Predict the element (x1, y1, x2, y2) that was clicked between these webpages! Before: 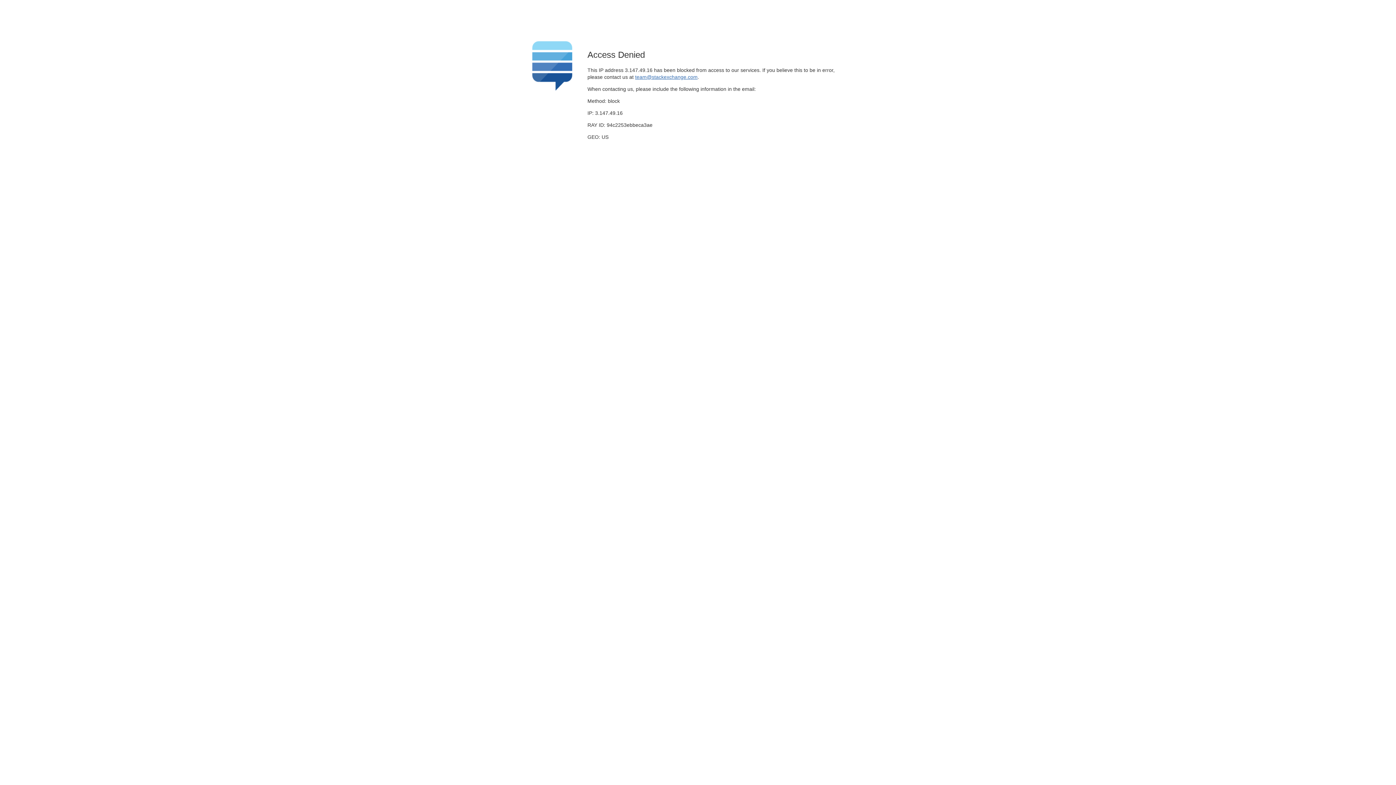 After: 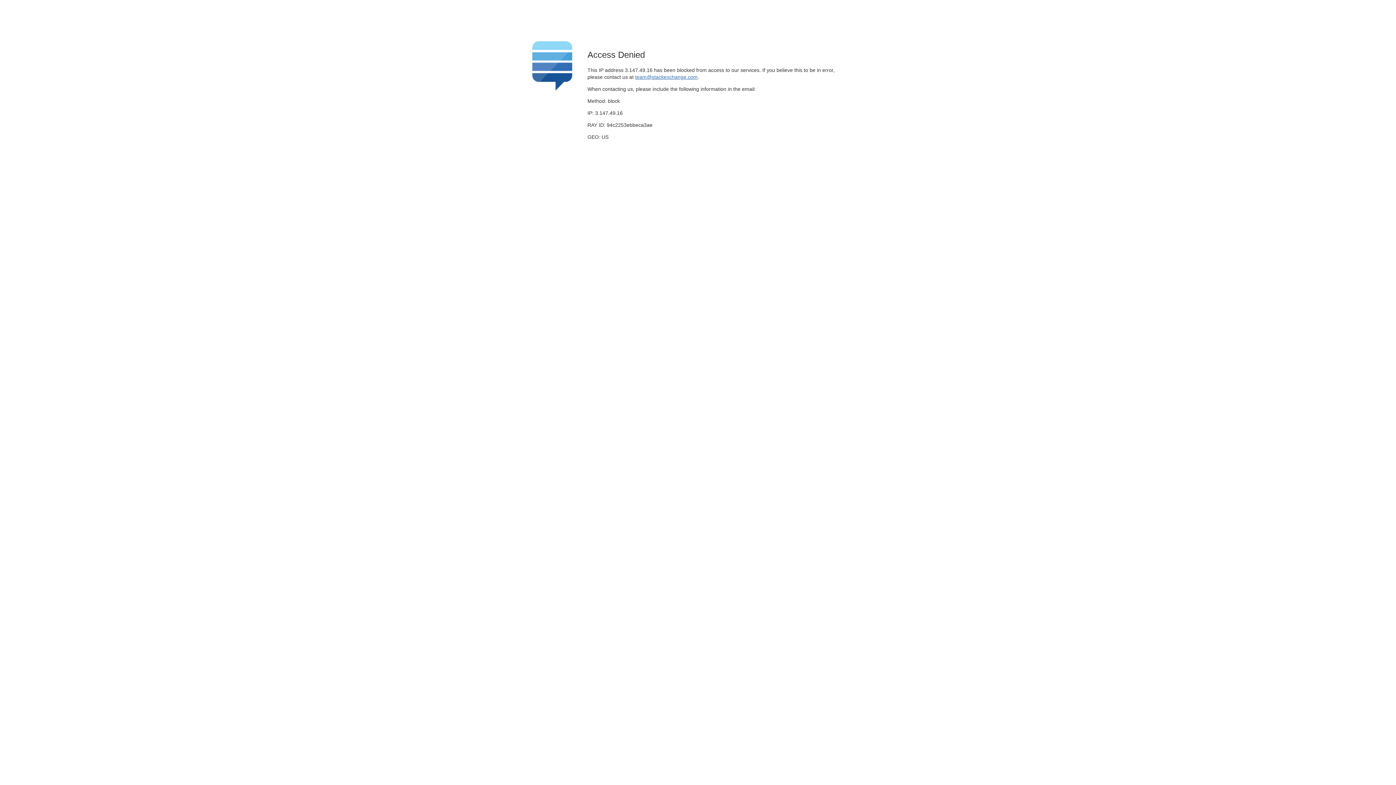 Action: bbox: (635, 74, 697, 79) label: team@stackexchange.com